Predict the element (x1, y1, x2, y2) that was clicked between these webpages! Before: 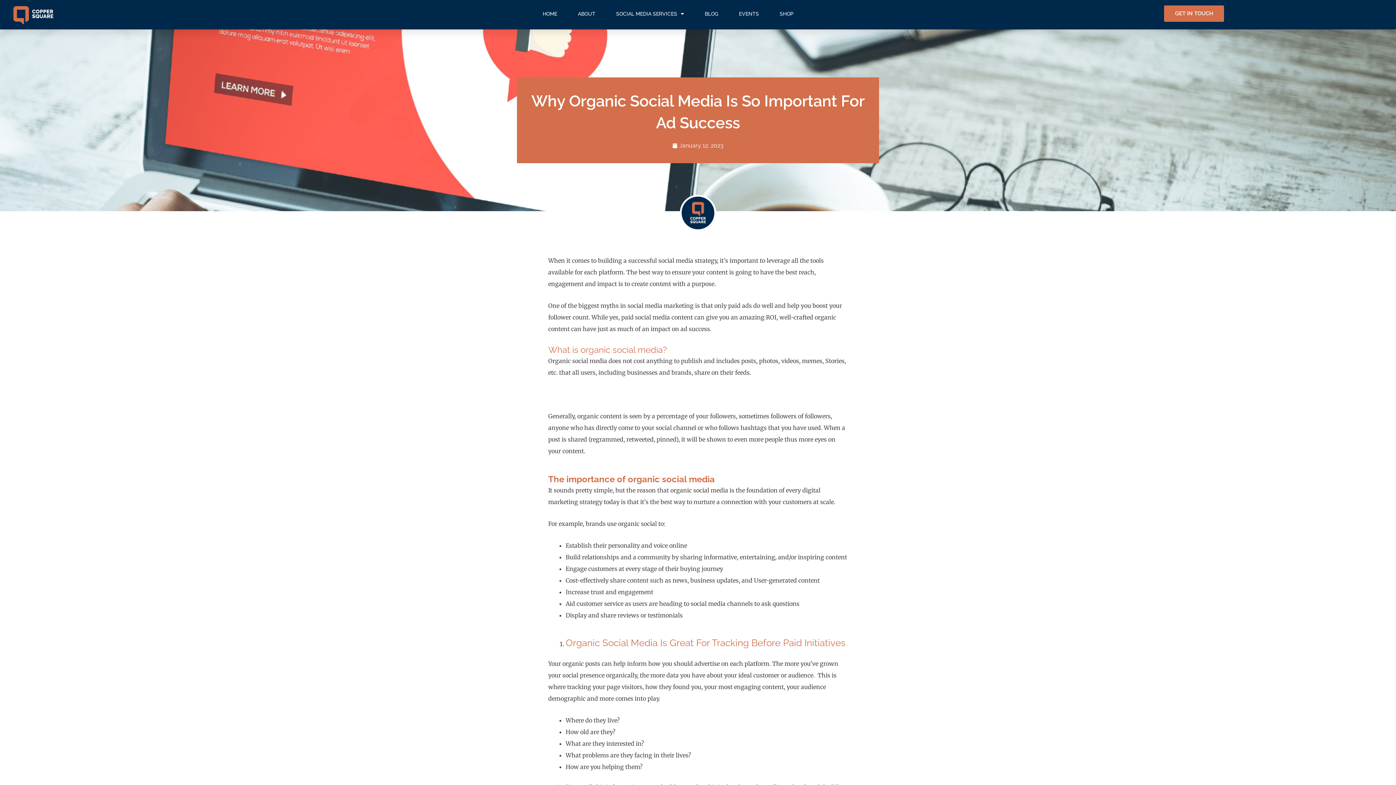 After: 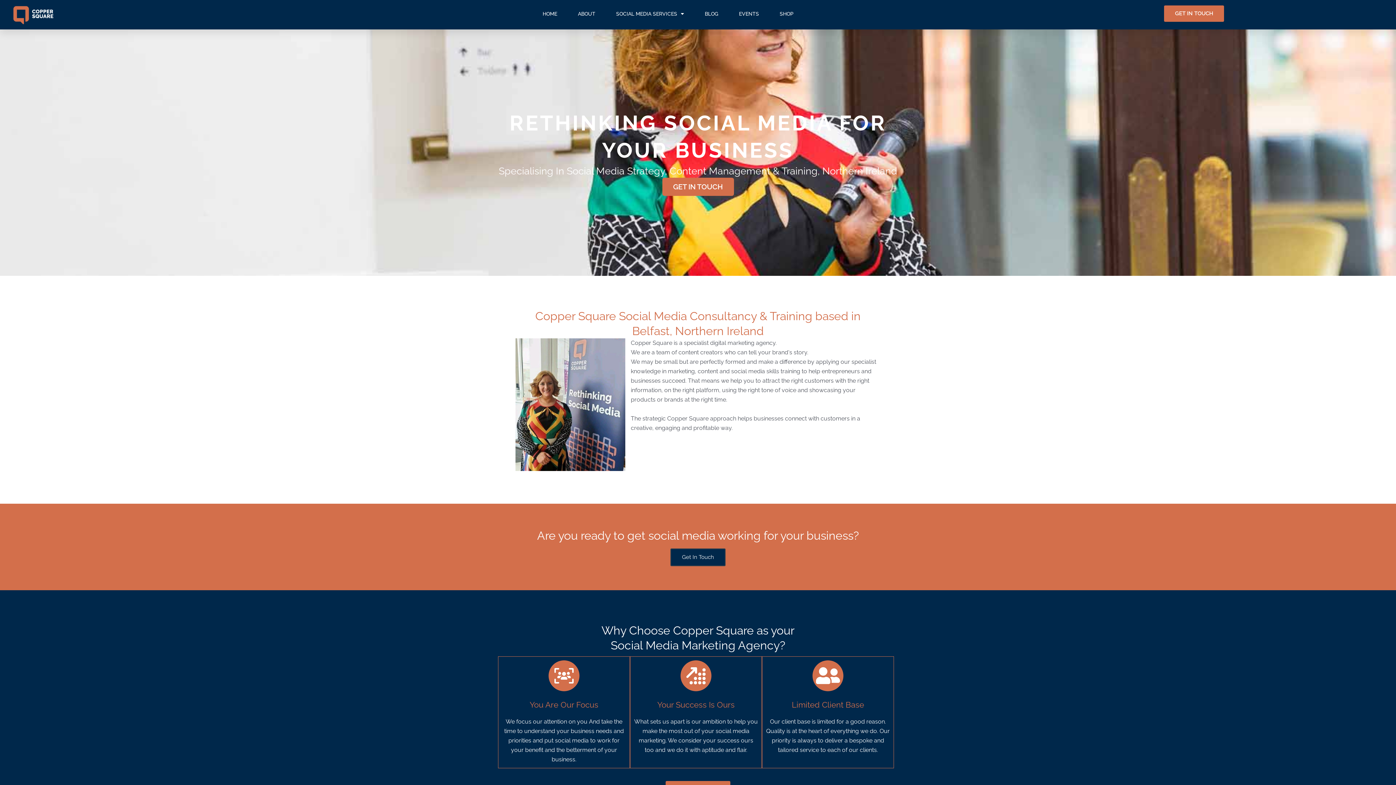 Action: bbox: (9, 0, 59, 26)